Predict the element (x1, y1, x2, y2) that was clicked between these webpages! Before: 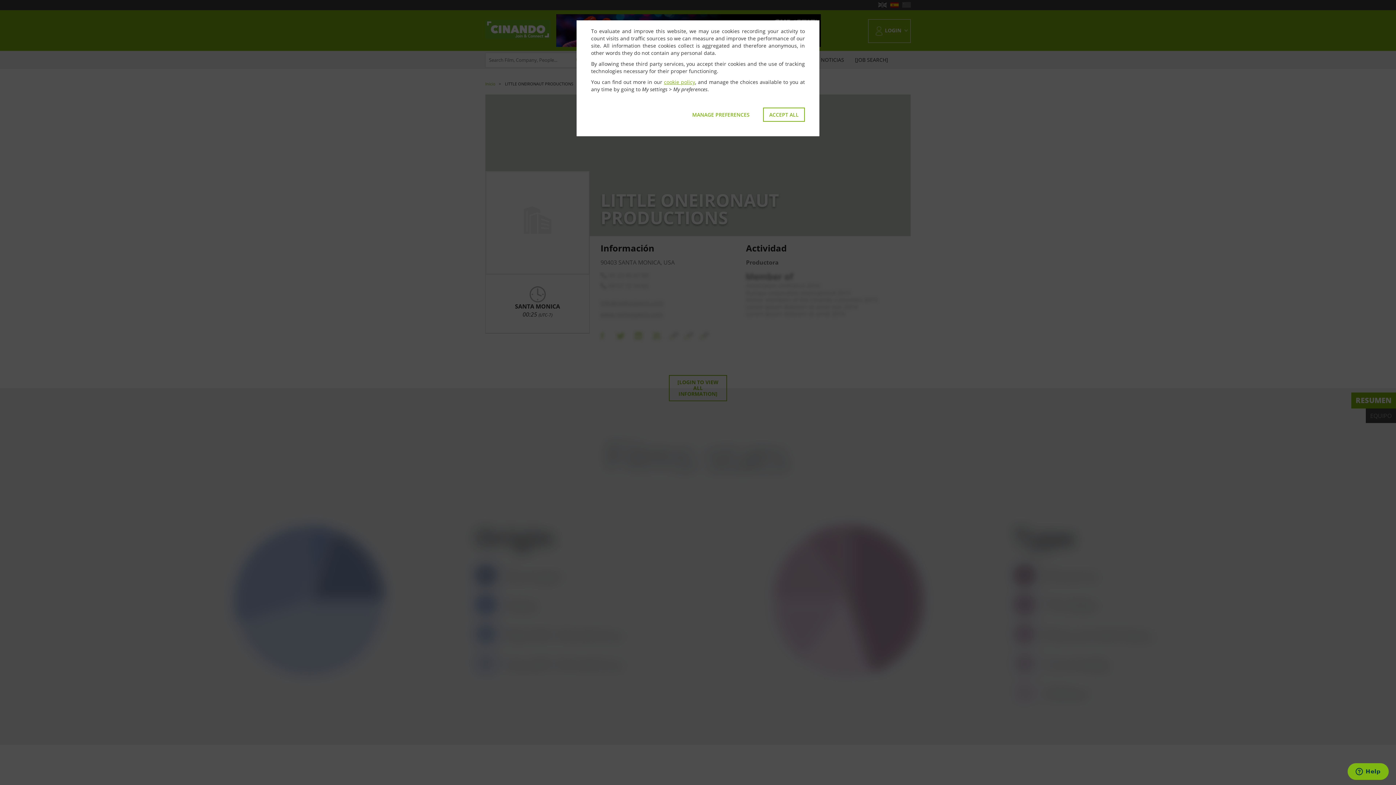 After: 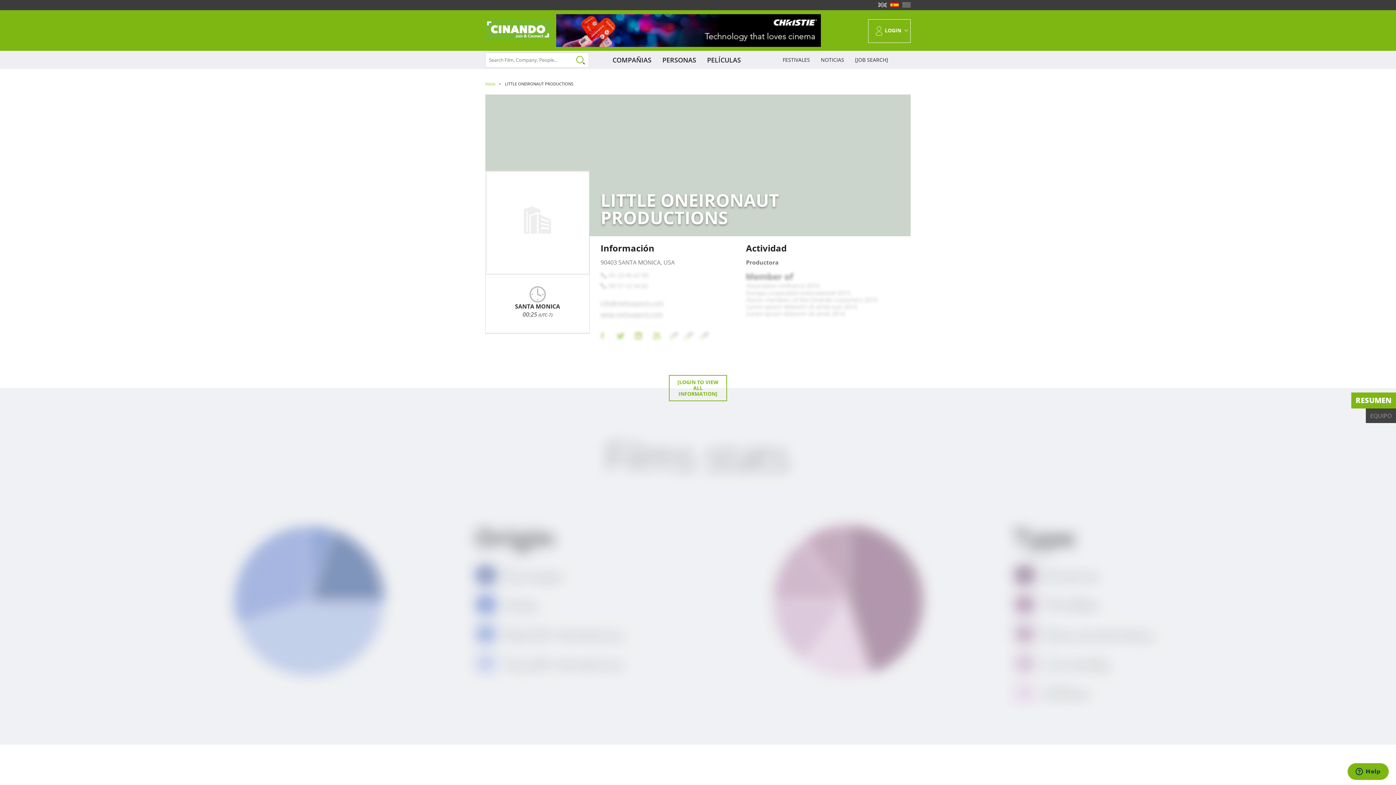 Action: bbox: (763, 107, 805, 121) label: ACCEPT ALL